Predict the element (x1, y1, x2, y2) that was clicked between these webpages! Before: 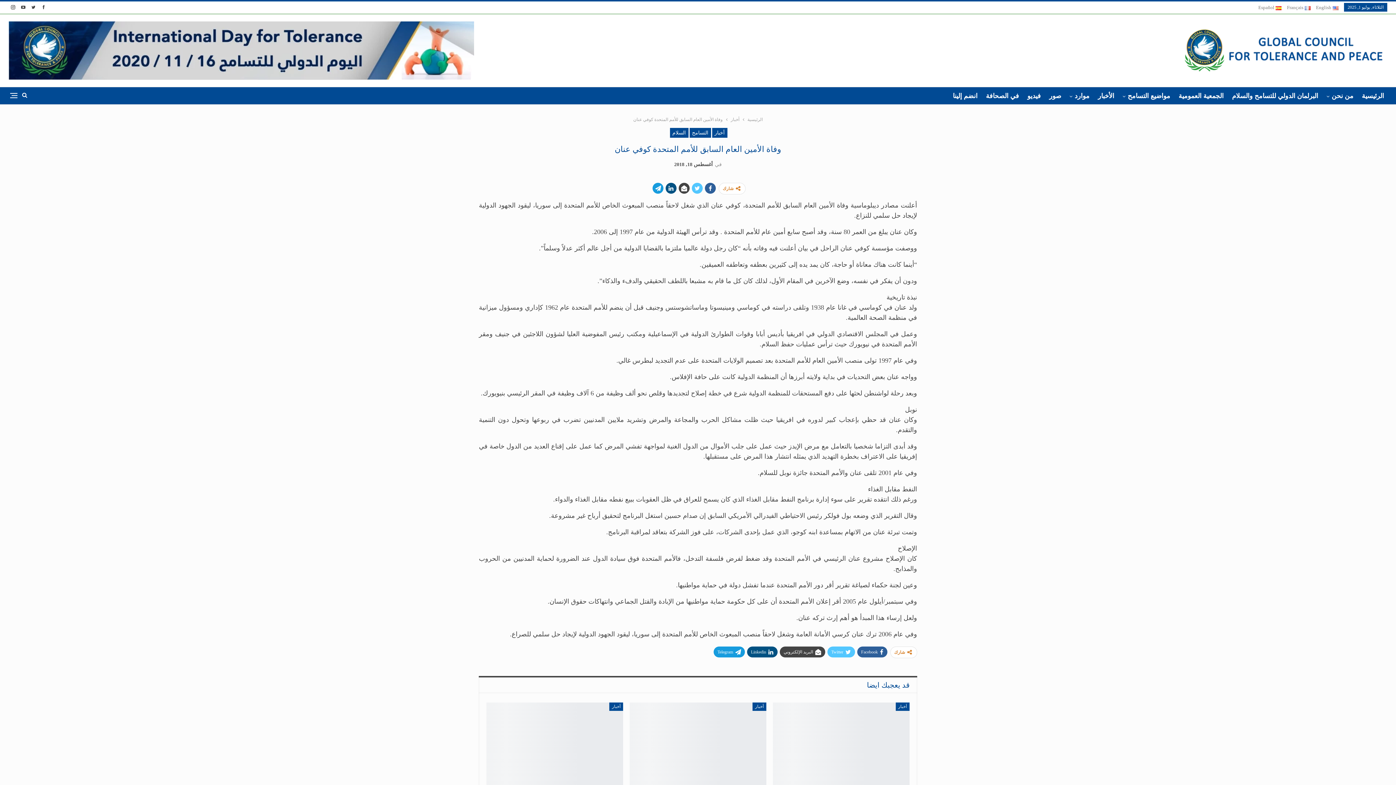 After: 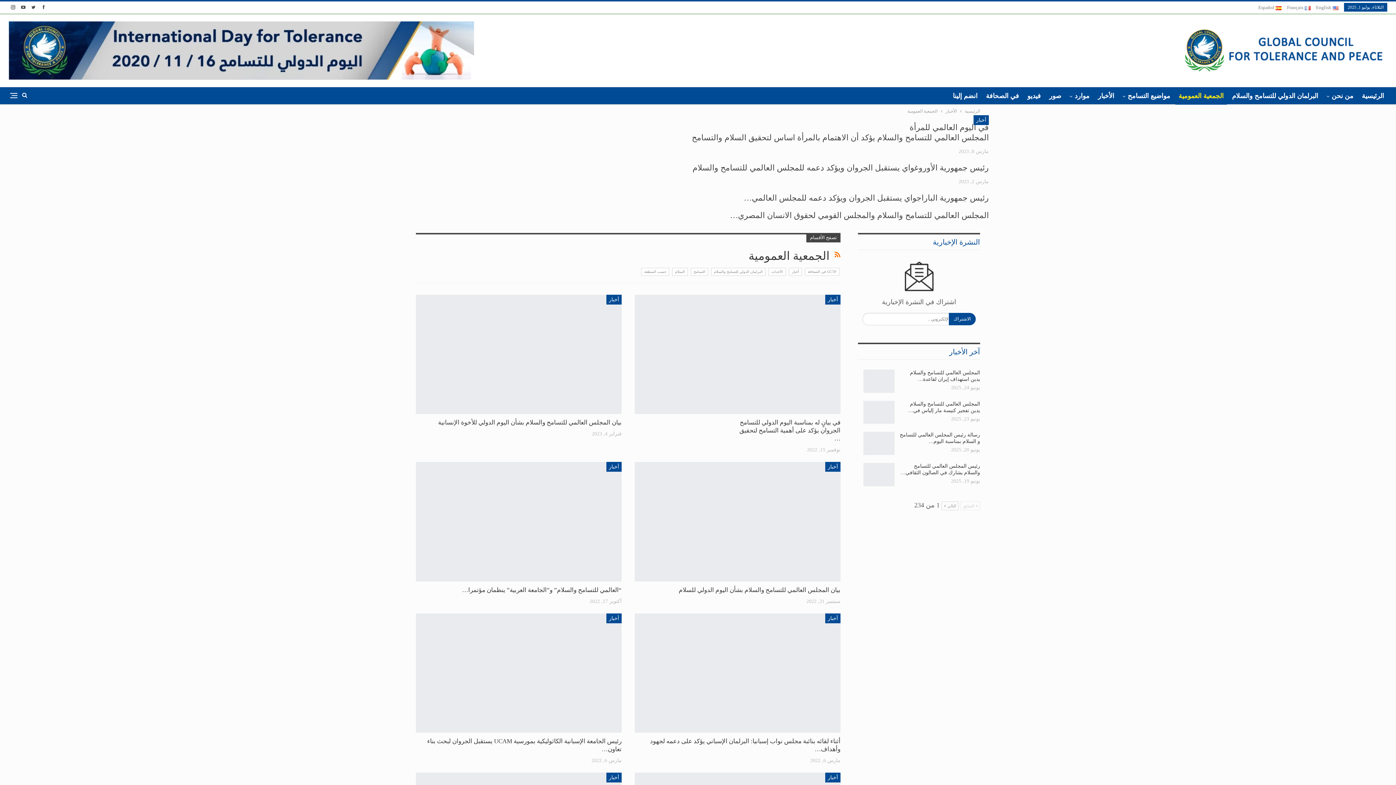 Action: bbox: (1175, 87, 1227, 104) label: الجمعية العمومية